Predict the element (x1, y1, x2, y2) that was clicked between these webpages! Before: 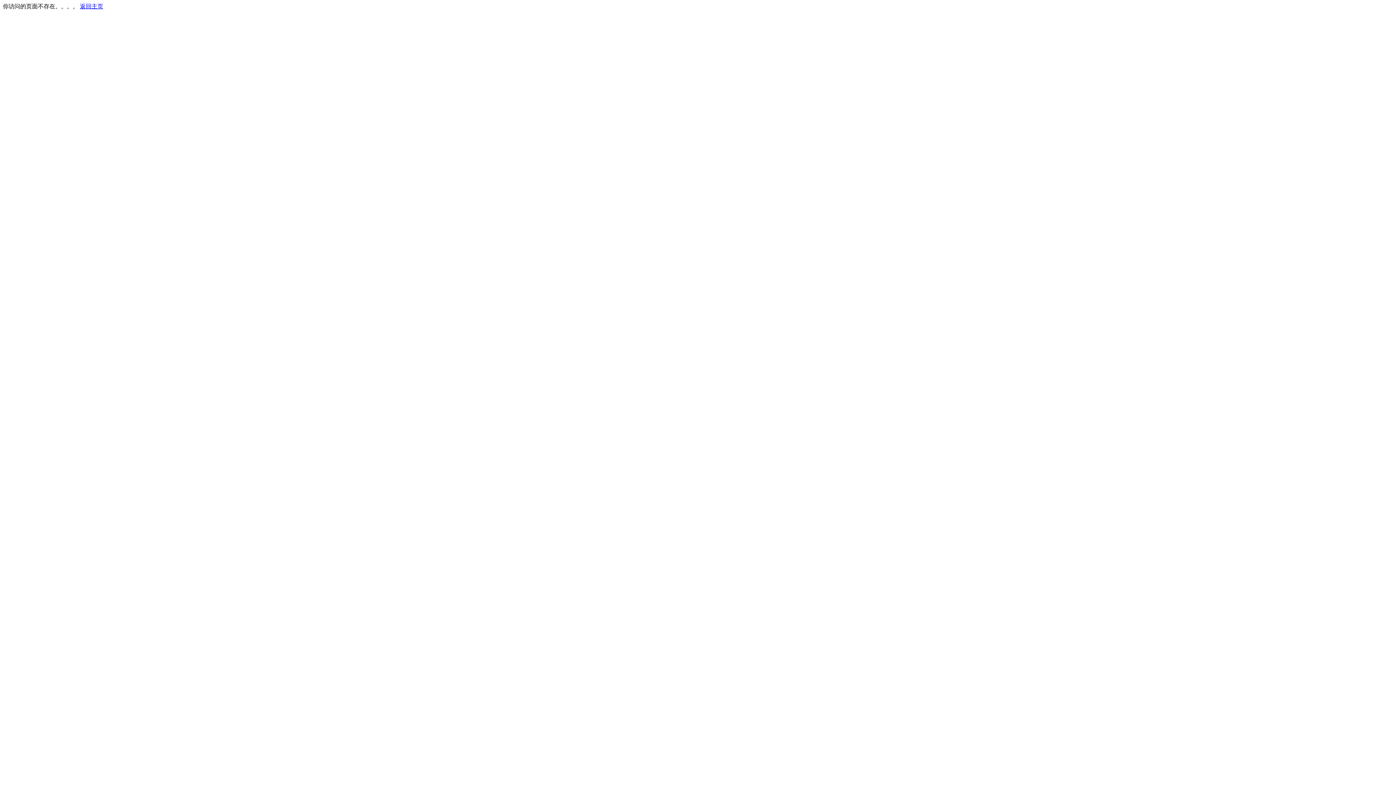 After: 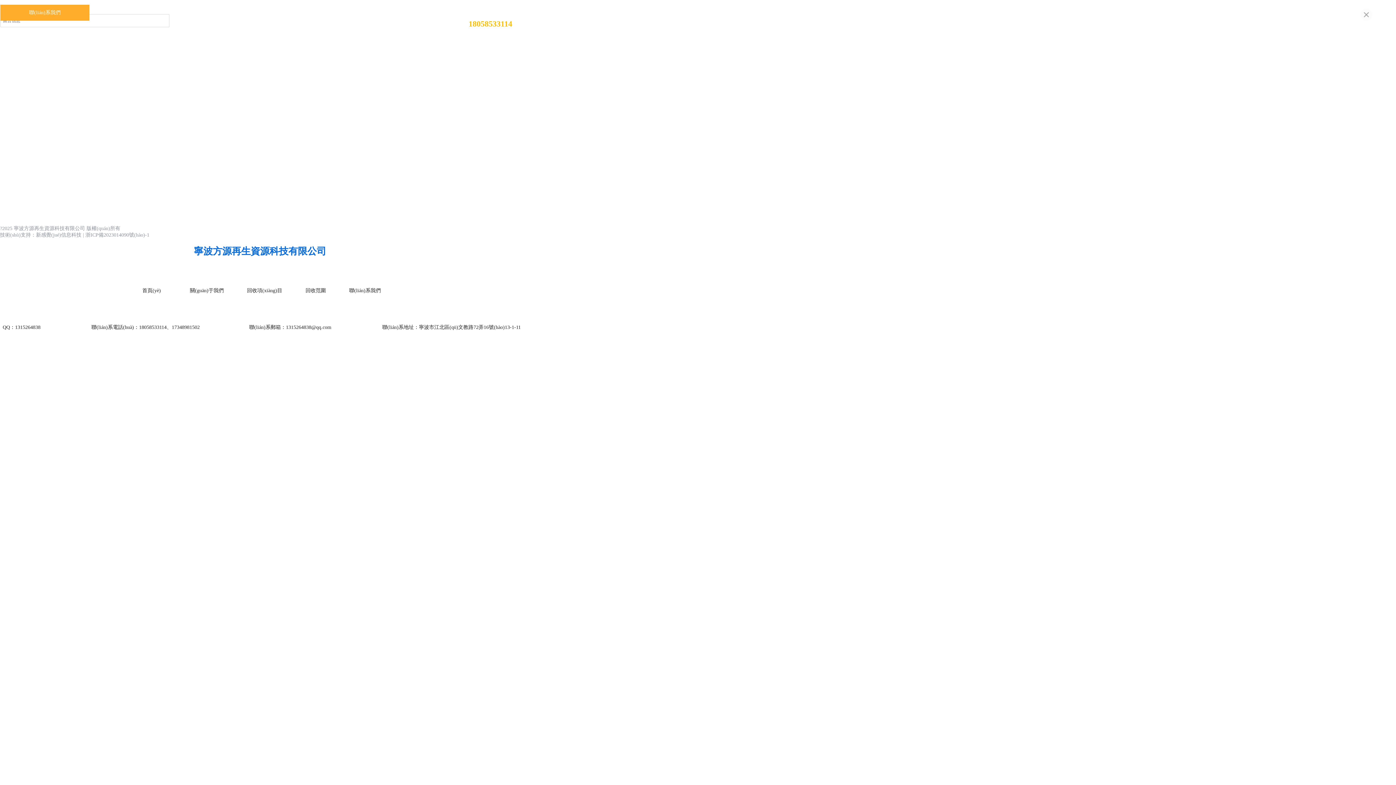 Action: bbox: (80, 3, 103, 9) label: 返回主页